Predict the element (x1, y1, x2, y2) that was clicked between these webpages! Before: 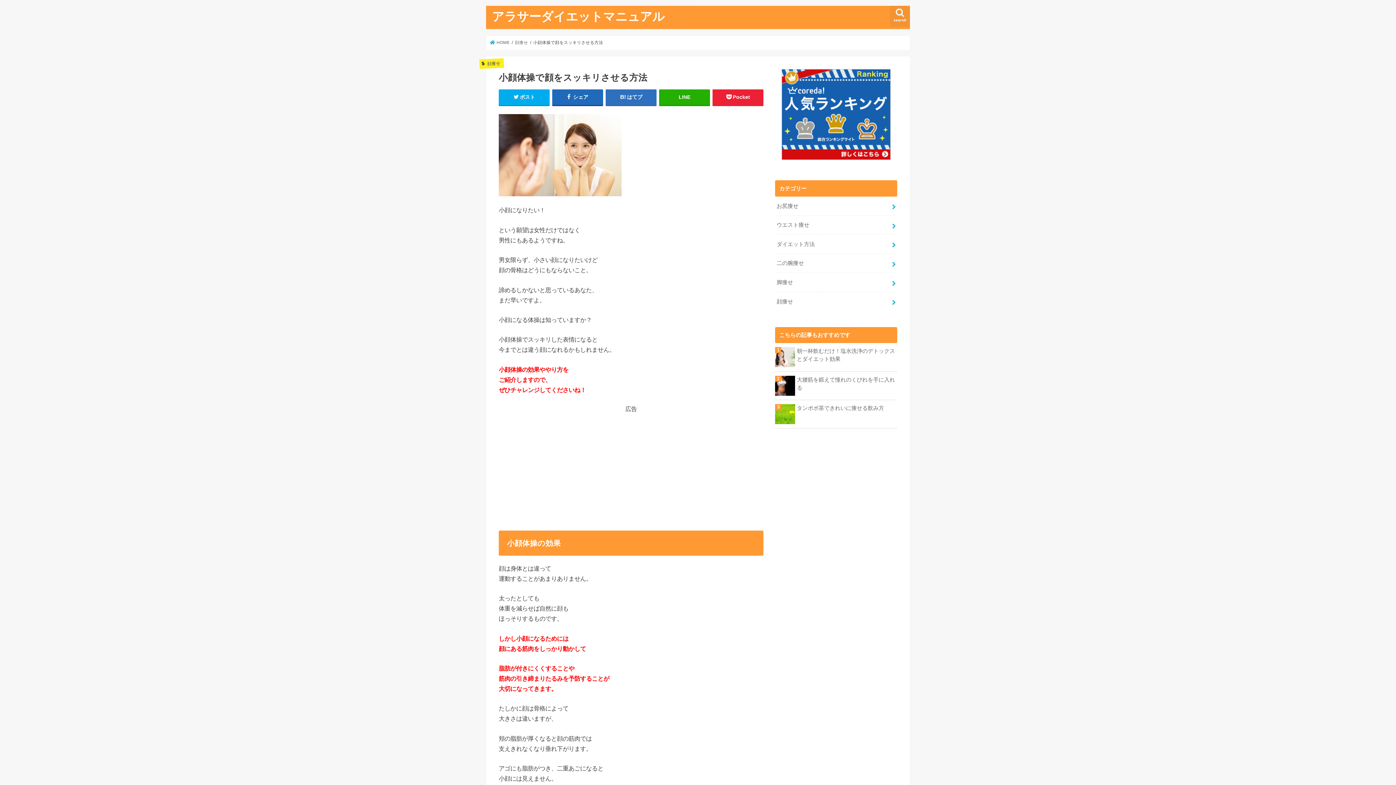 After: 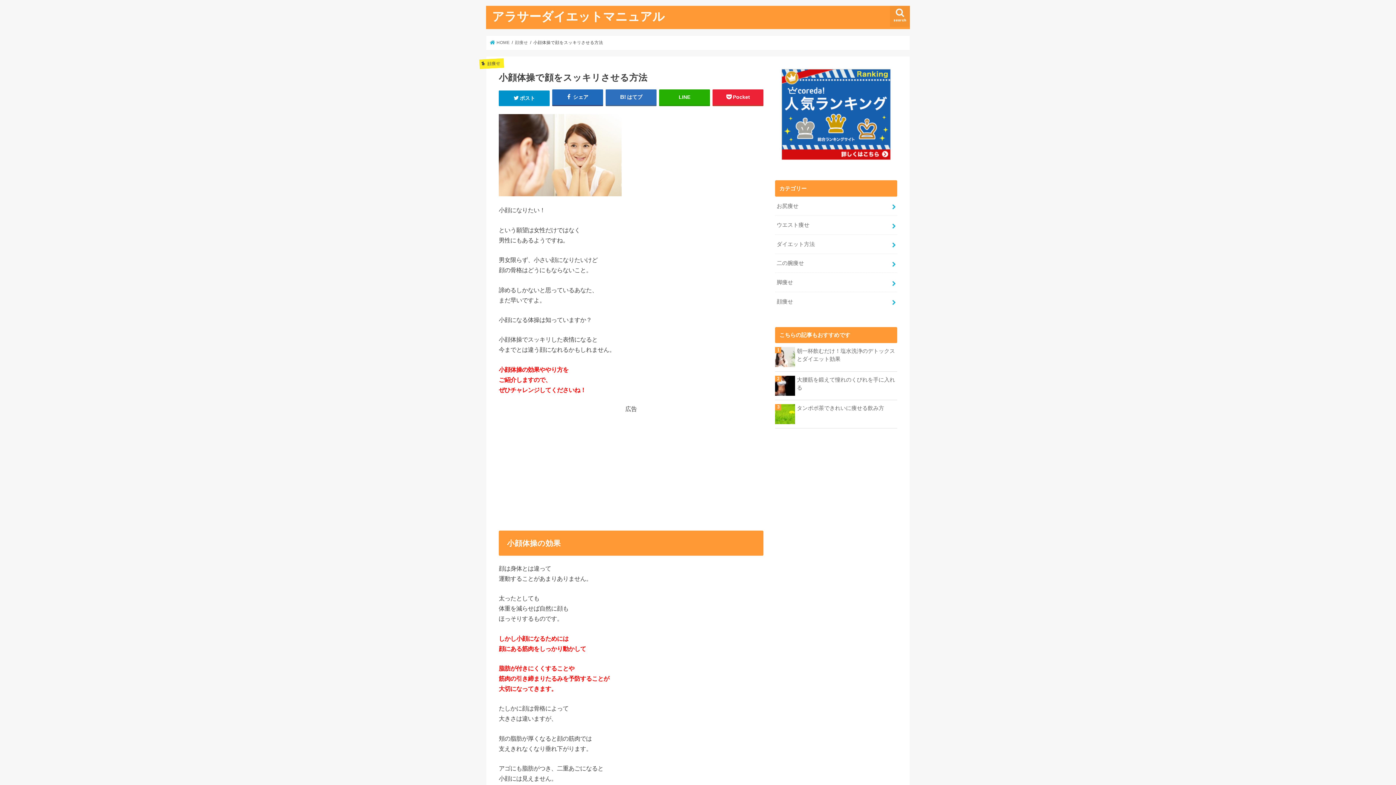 Action: label: ポスト bbox: (498, 89, 549, 105)